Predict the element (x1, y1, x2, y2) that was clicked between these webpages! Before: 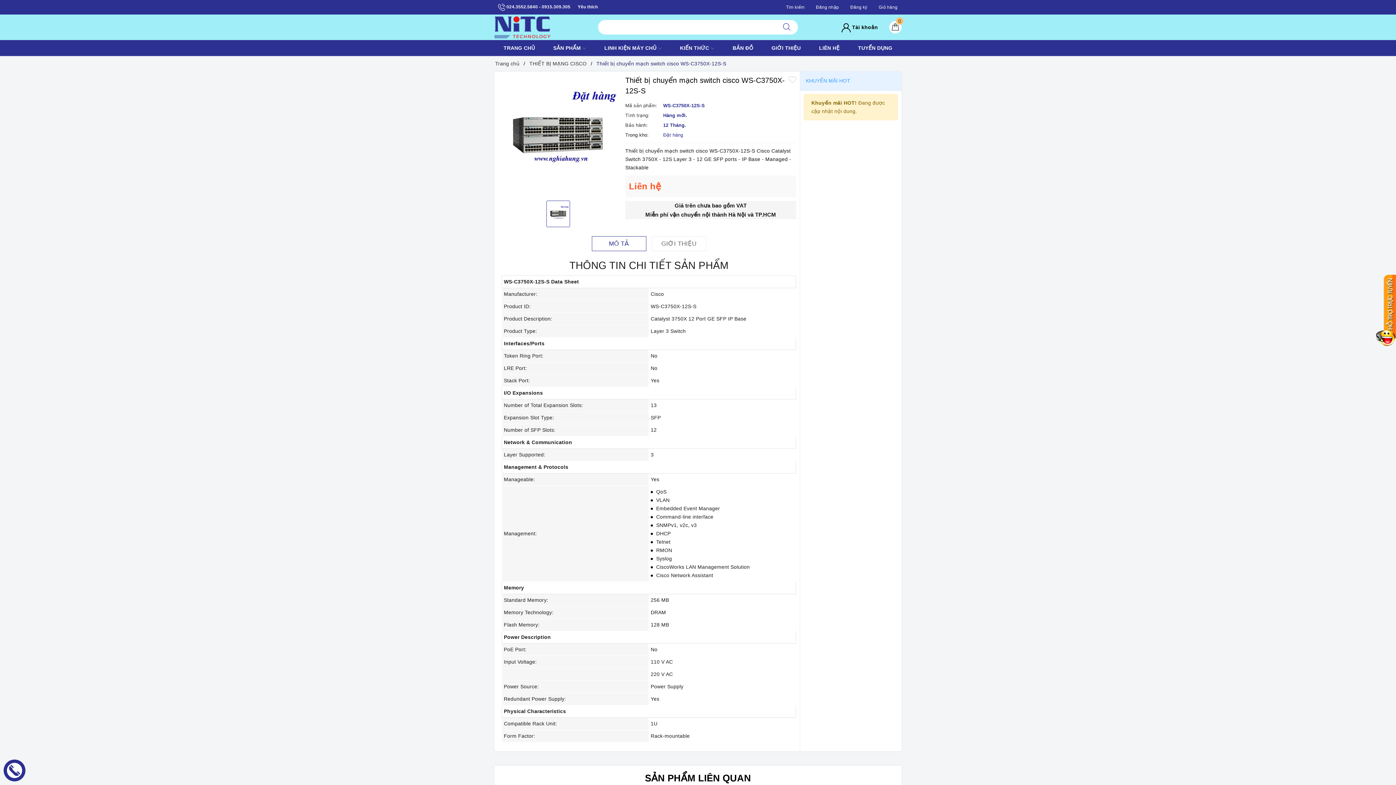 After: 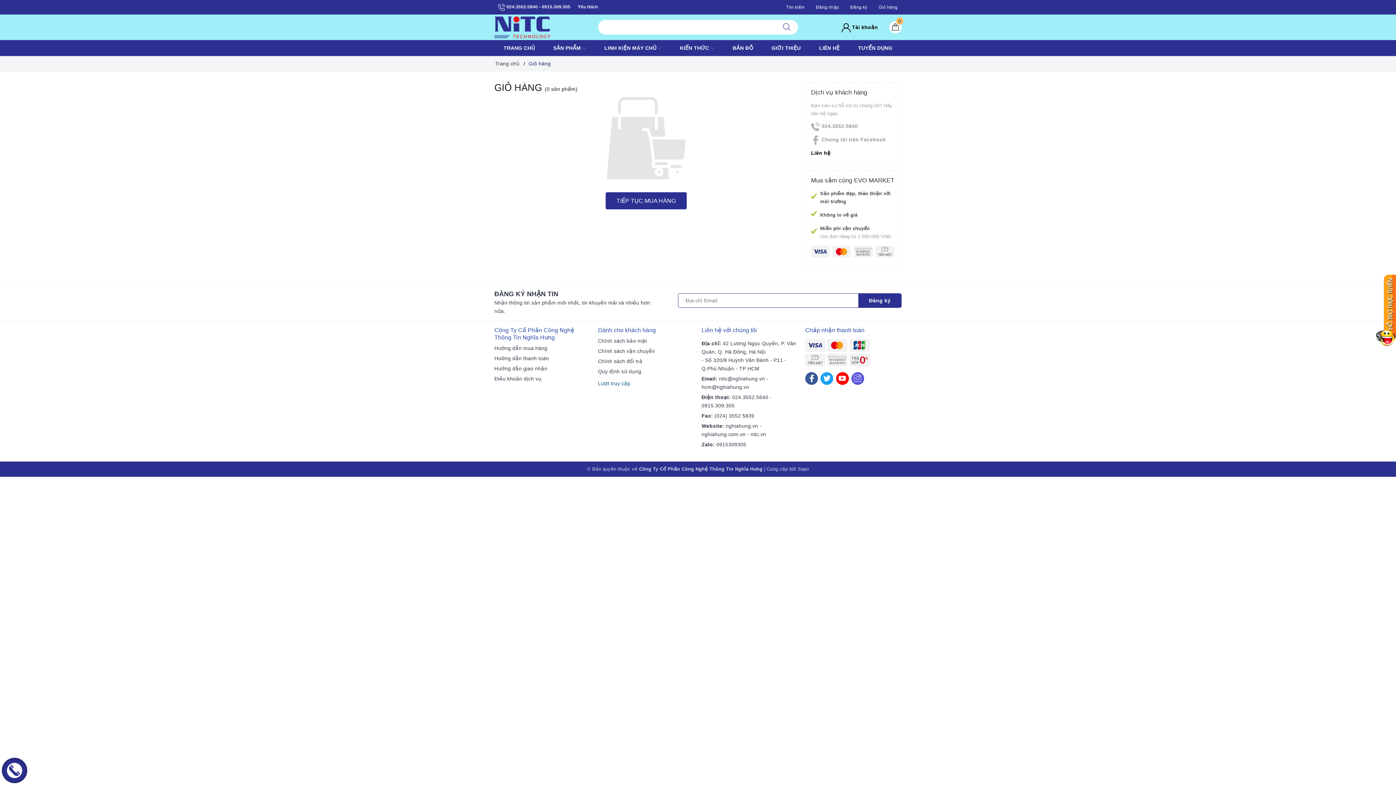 Action: label: Giỏ hàng bbox: (874, 2, 901, 12)